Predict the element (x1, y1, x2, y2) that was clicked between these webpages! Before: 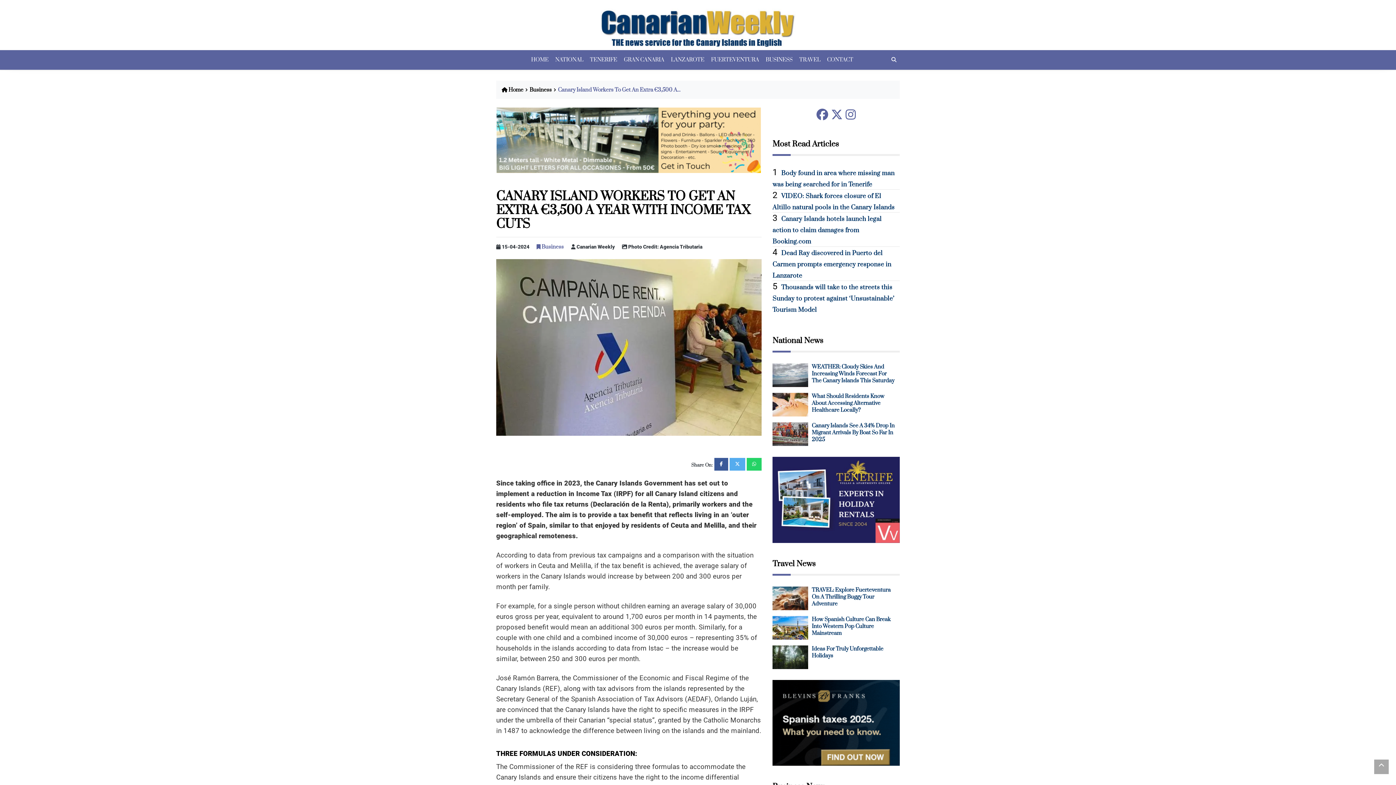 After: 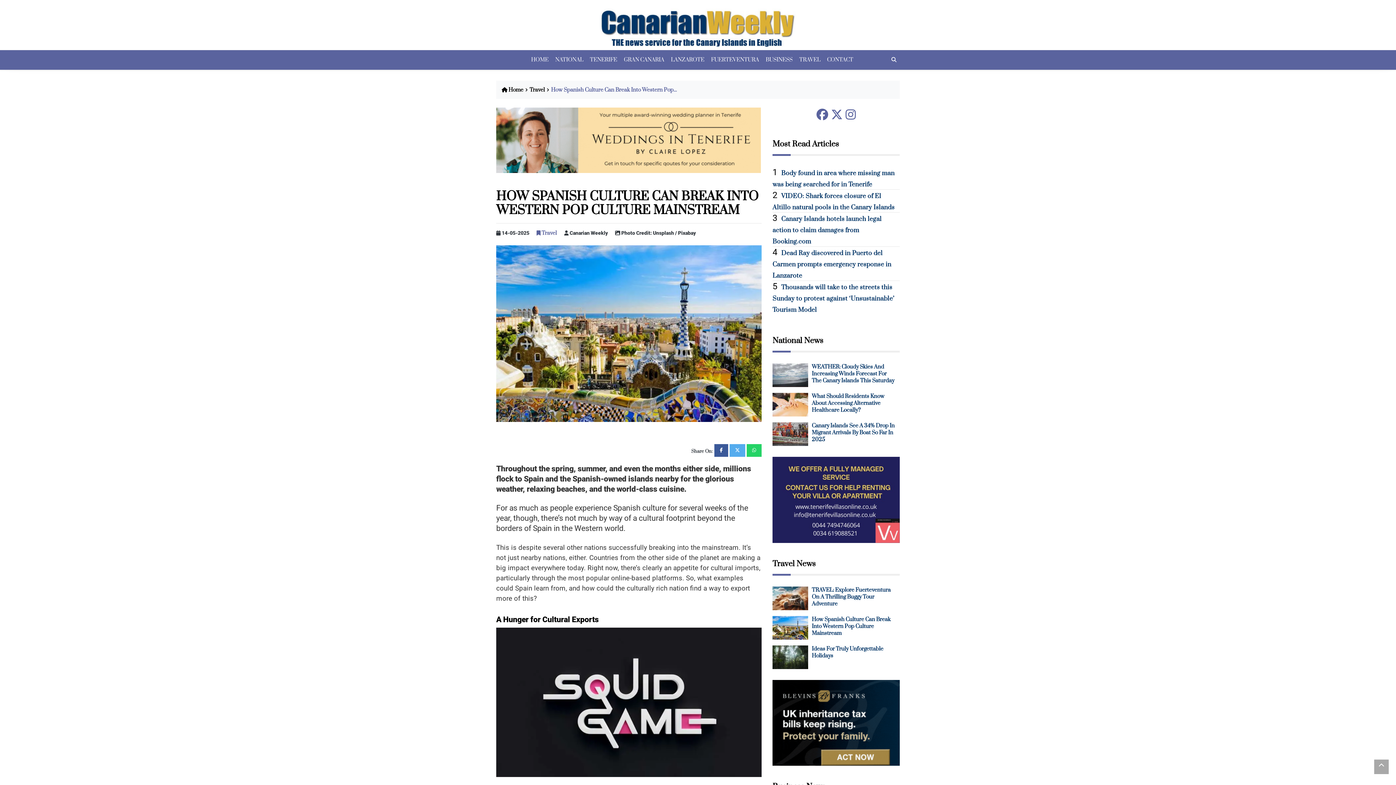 Action: label: How Spanish Culture Can Break Into Western Pop Culture Mainstream bbox: (811, 616, 890, 637)